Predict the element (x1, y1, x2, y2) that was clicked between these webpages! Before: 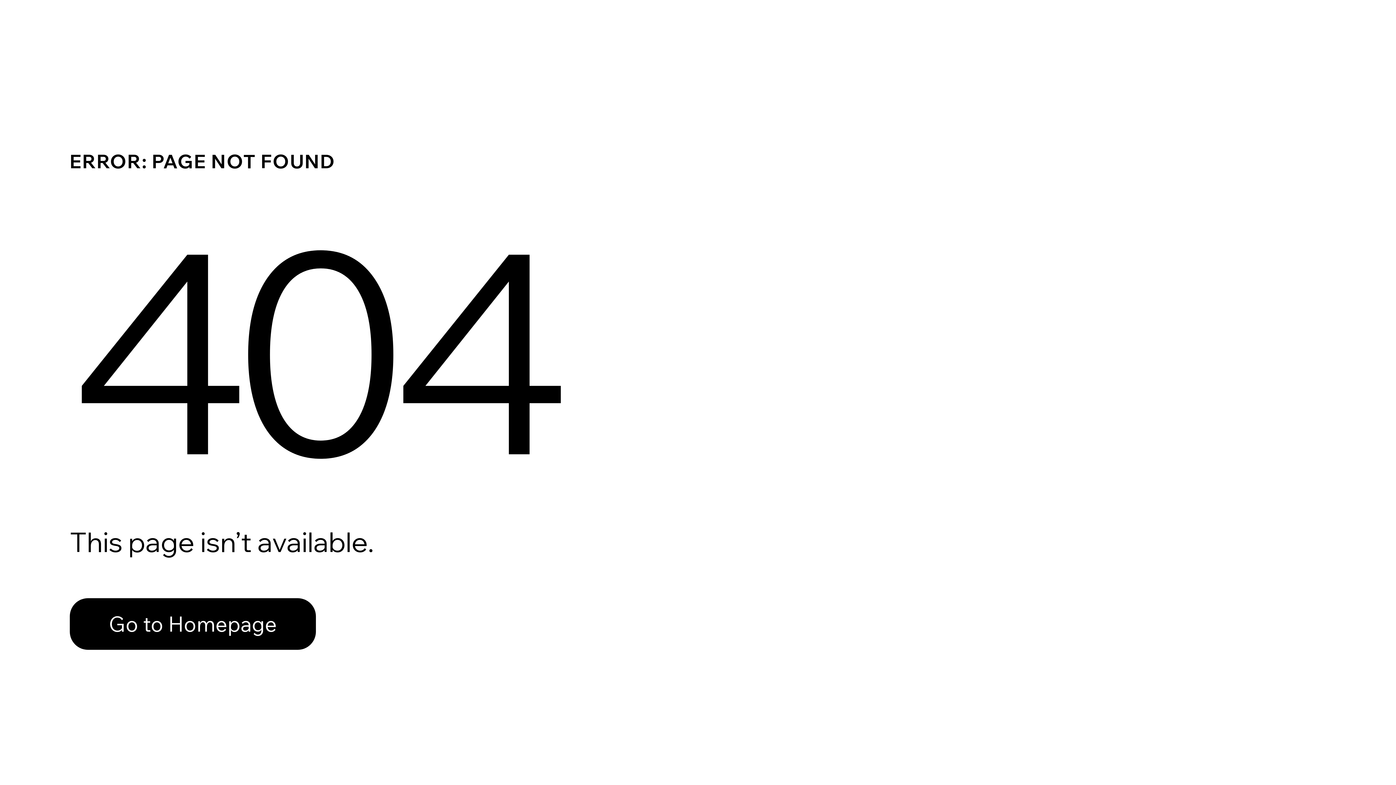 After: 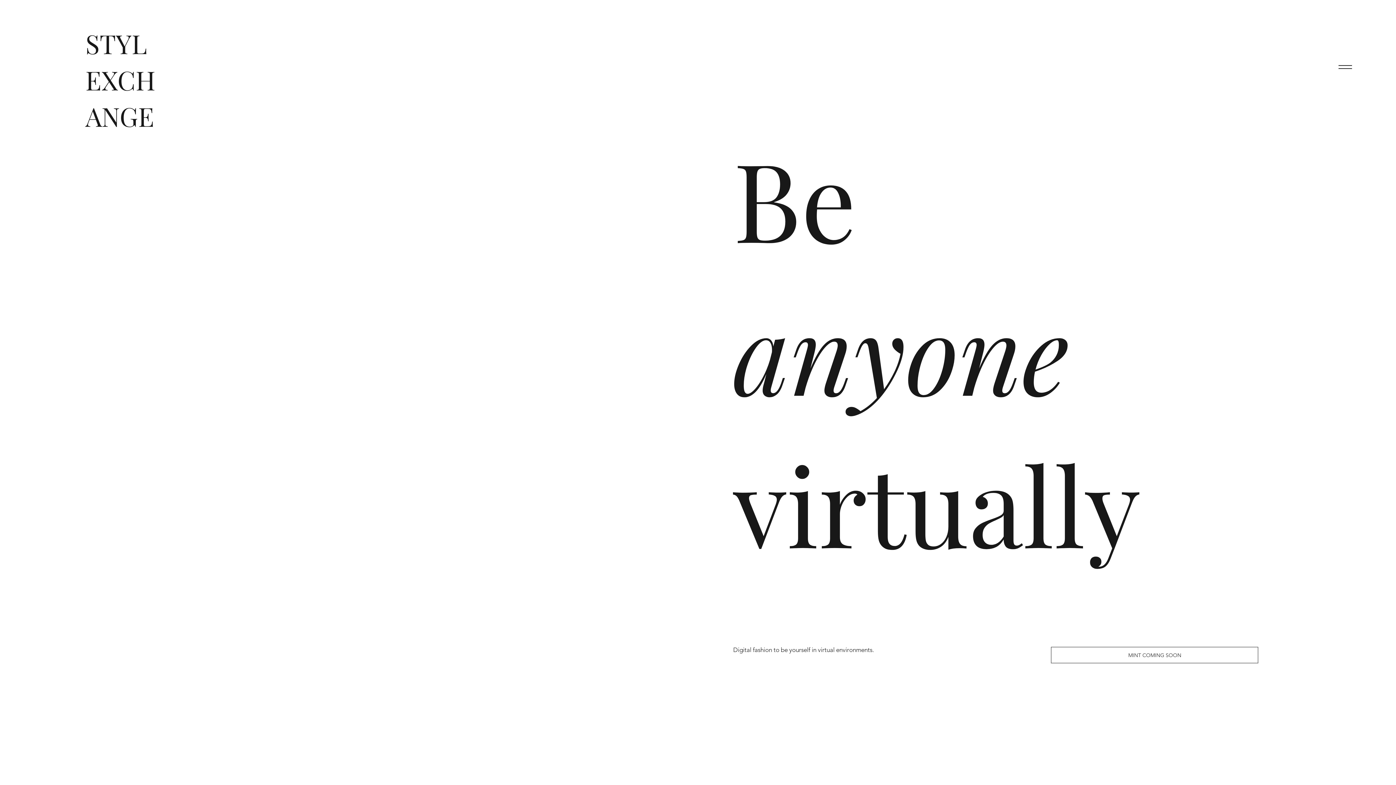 Action: bbox: (69, 598, 316, 650) label: Go to Homepage